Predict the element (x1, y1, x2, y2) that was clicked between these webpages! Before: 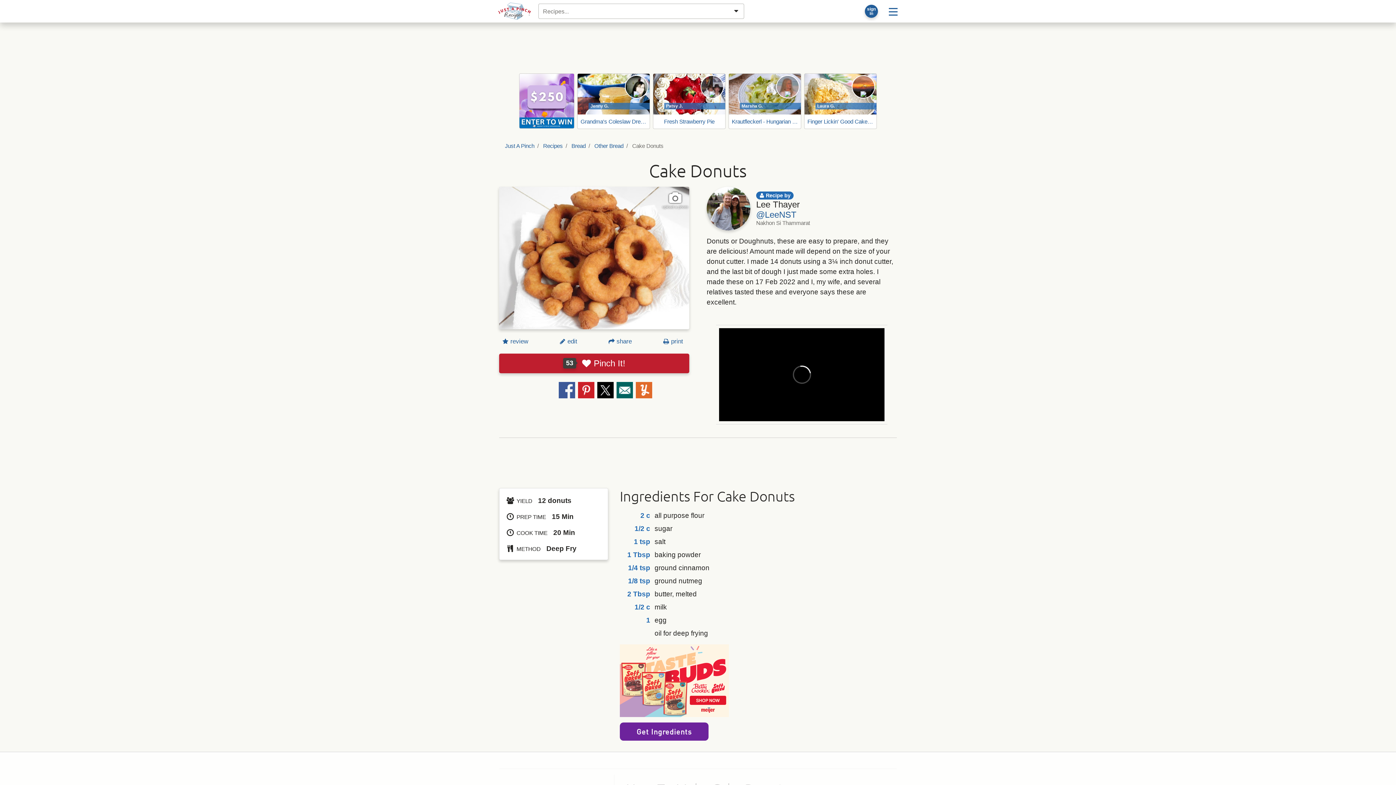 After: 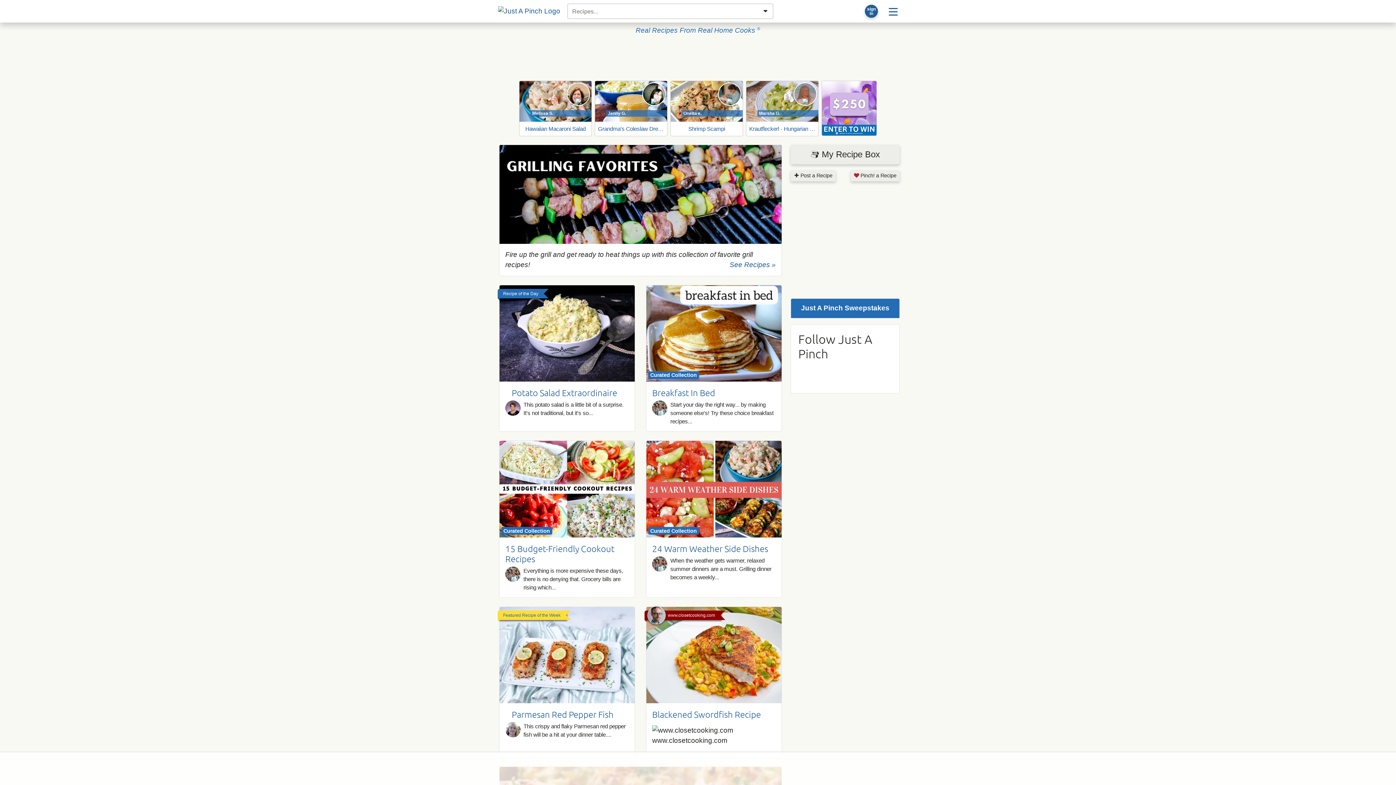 Action: bbox: (492, 2, 536, 20)